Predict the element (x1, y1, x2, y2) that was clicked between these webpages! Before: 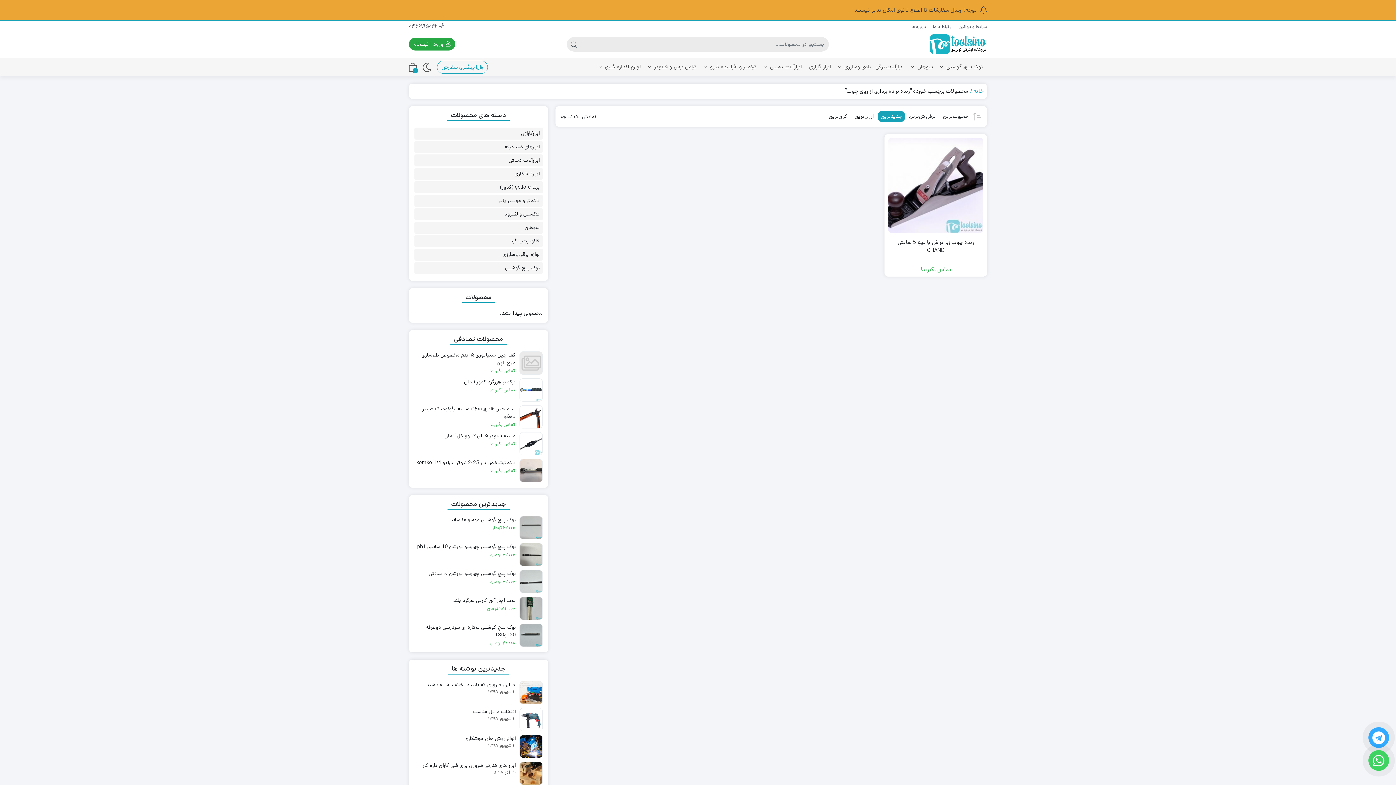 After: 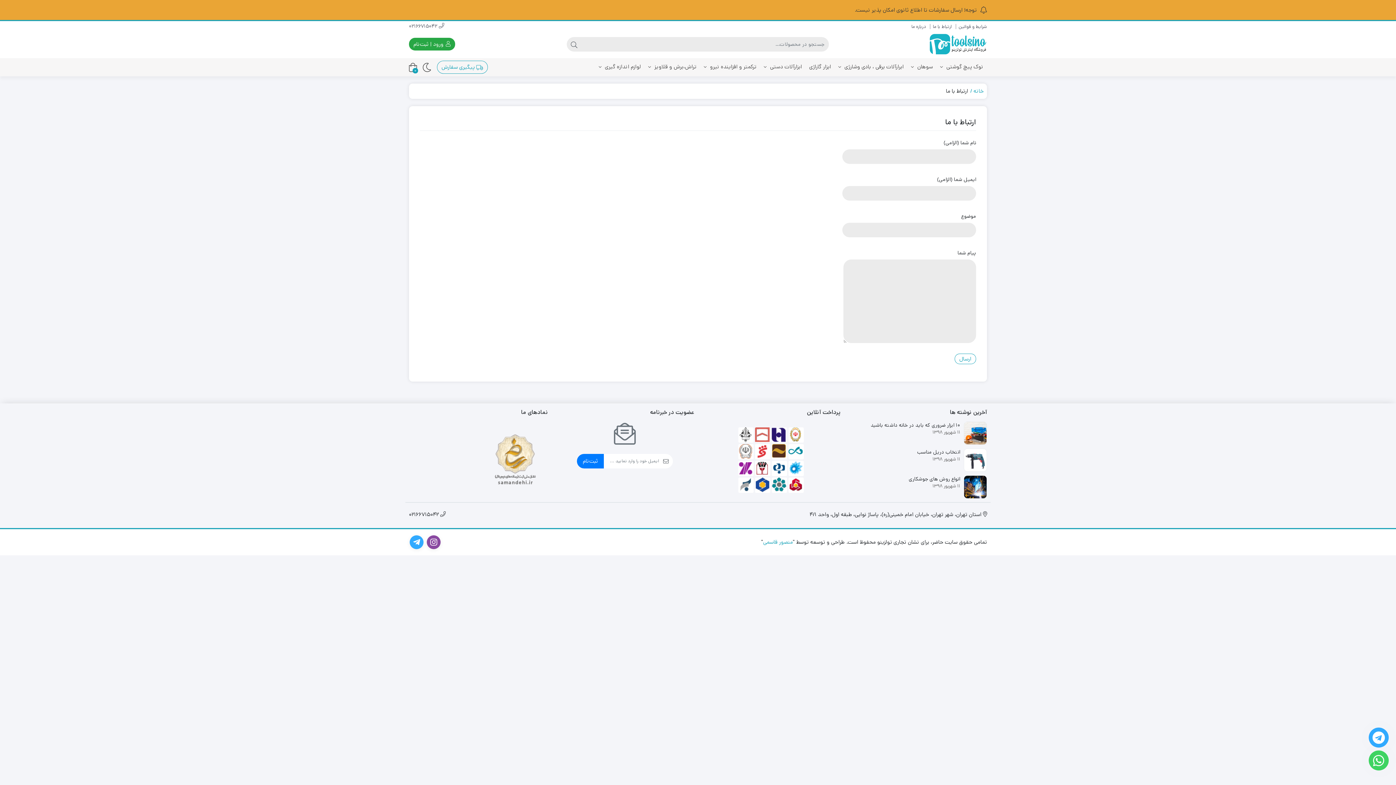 Action: label: ارتباط با ما bbox: (933, 23, 952, 30)